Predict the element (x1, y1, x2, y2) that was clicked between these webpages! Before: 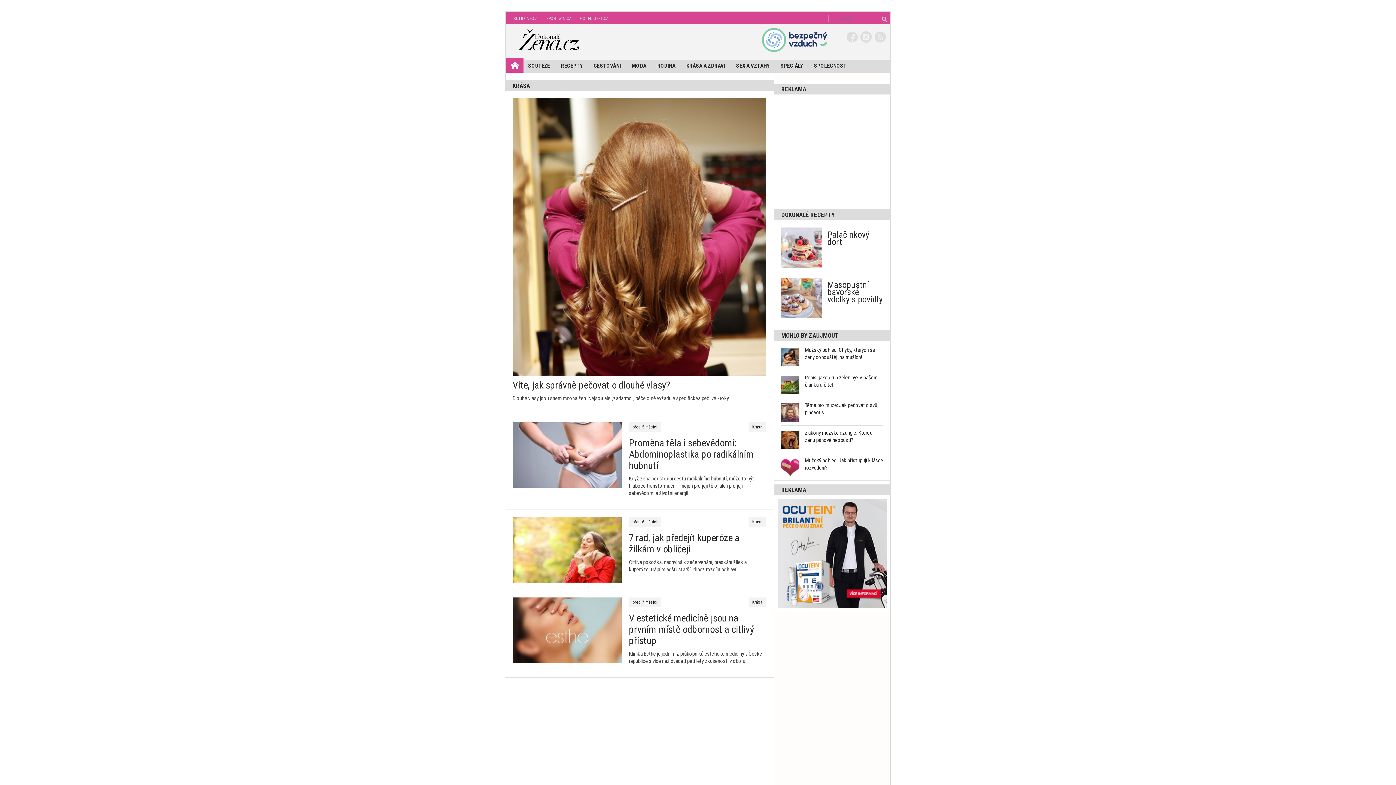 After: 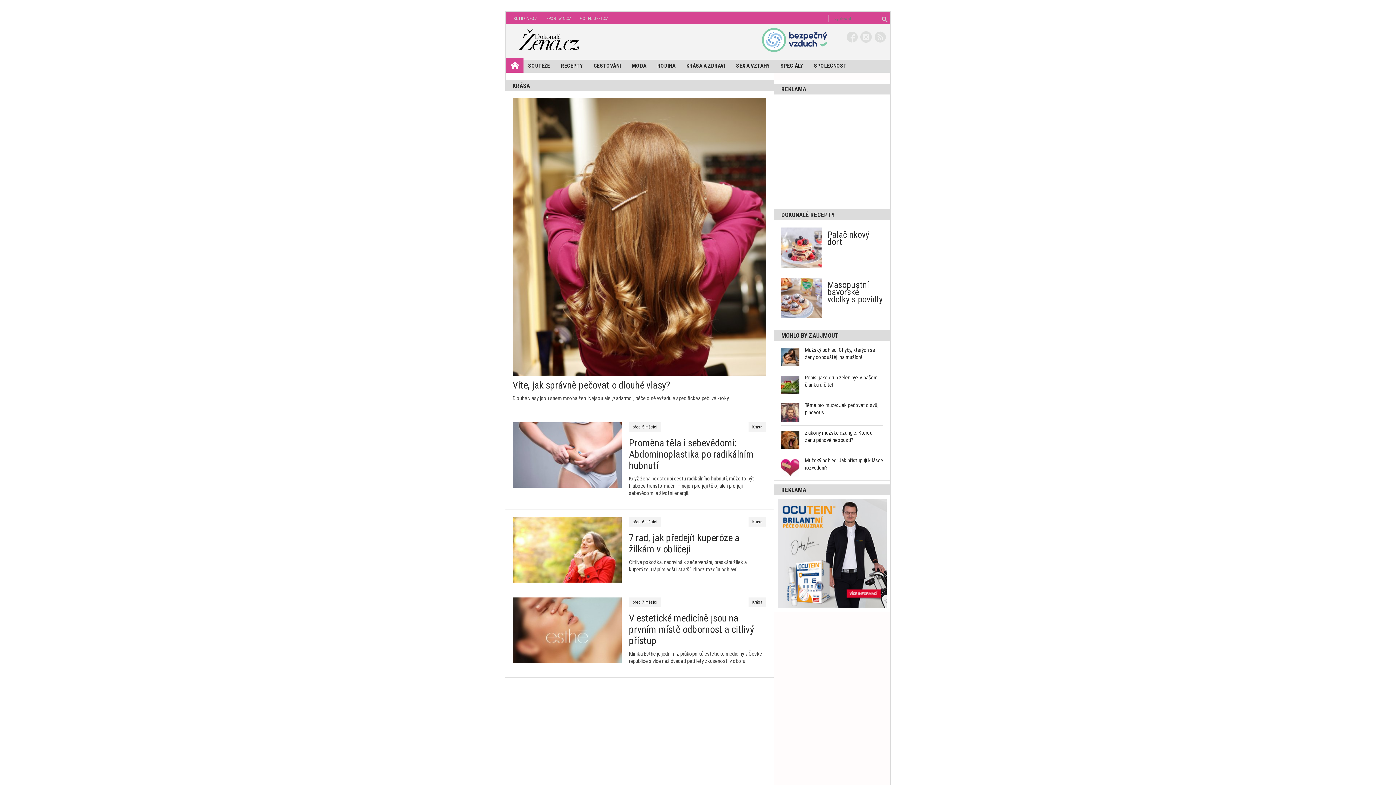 Action: bbox: (762, 27, 827, 52)